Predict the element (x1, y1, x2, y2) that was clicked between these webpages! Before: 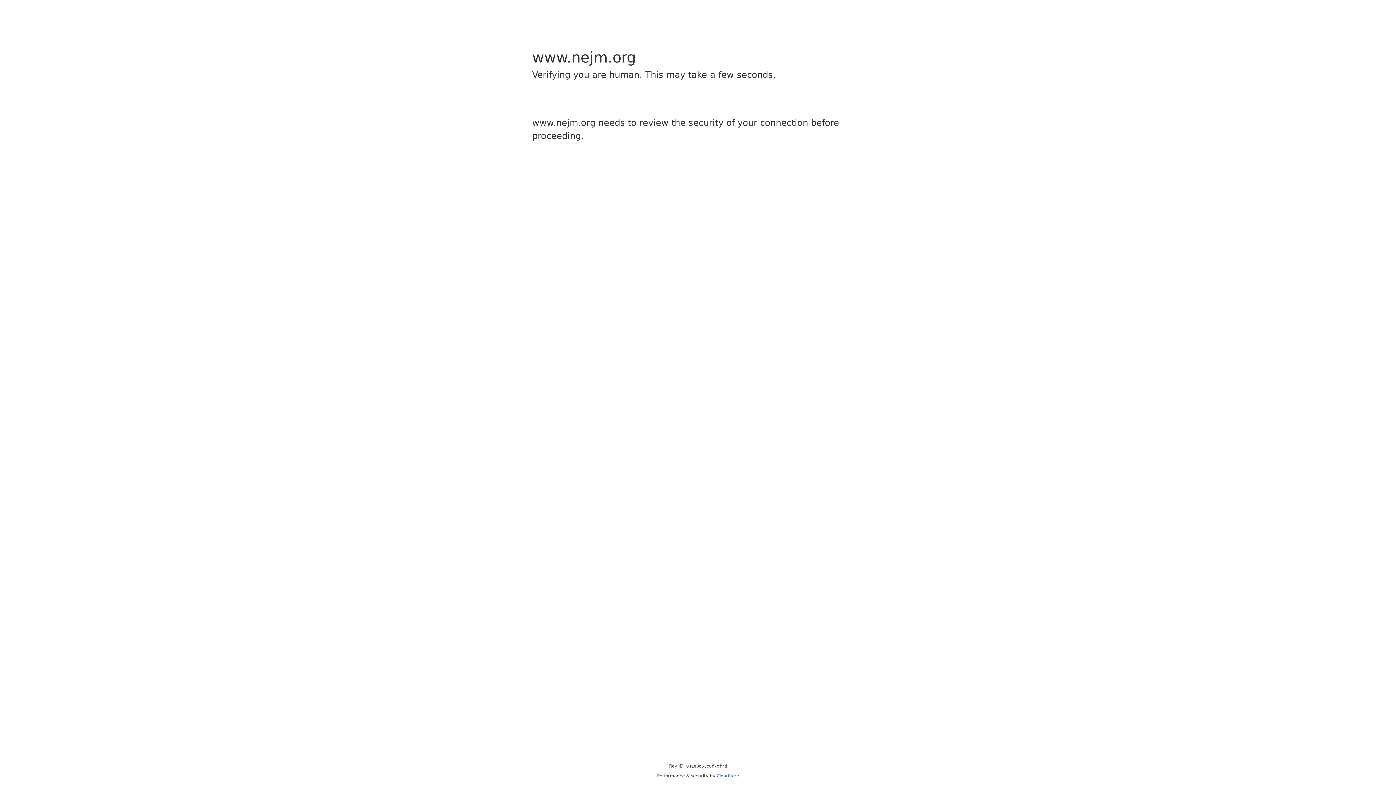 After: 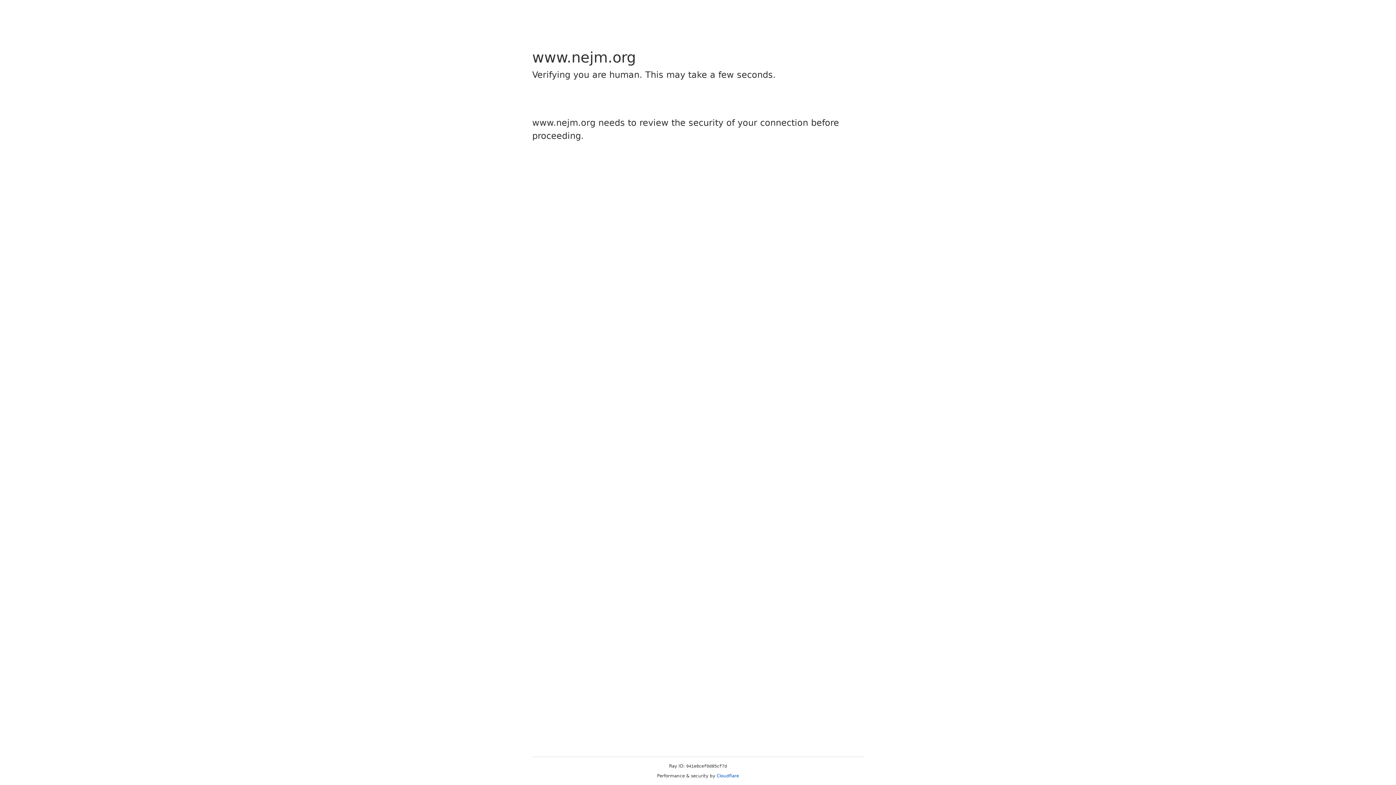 Action: label: Cloudflare bbox: (716, 773, 739, 778)